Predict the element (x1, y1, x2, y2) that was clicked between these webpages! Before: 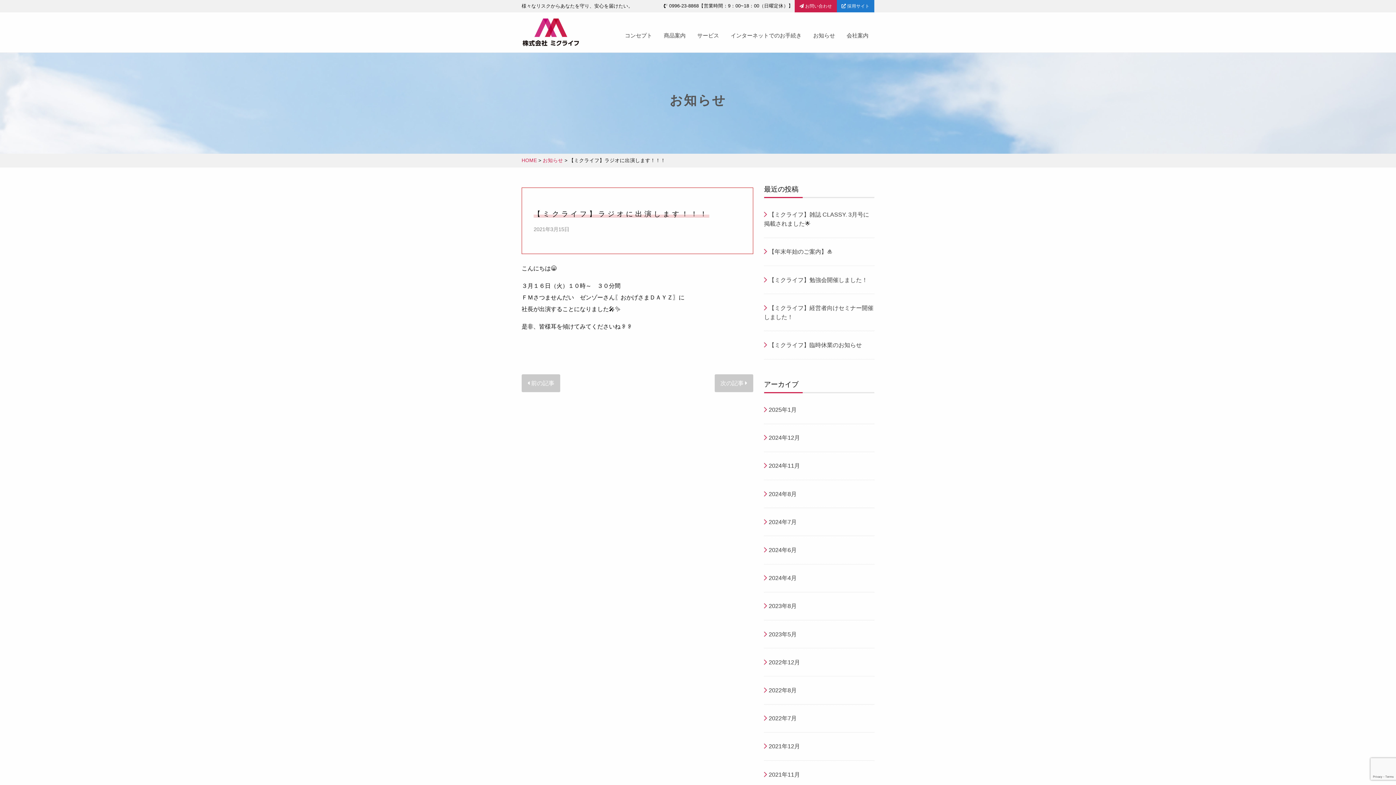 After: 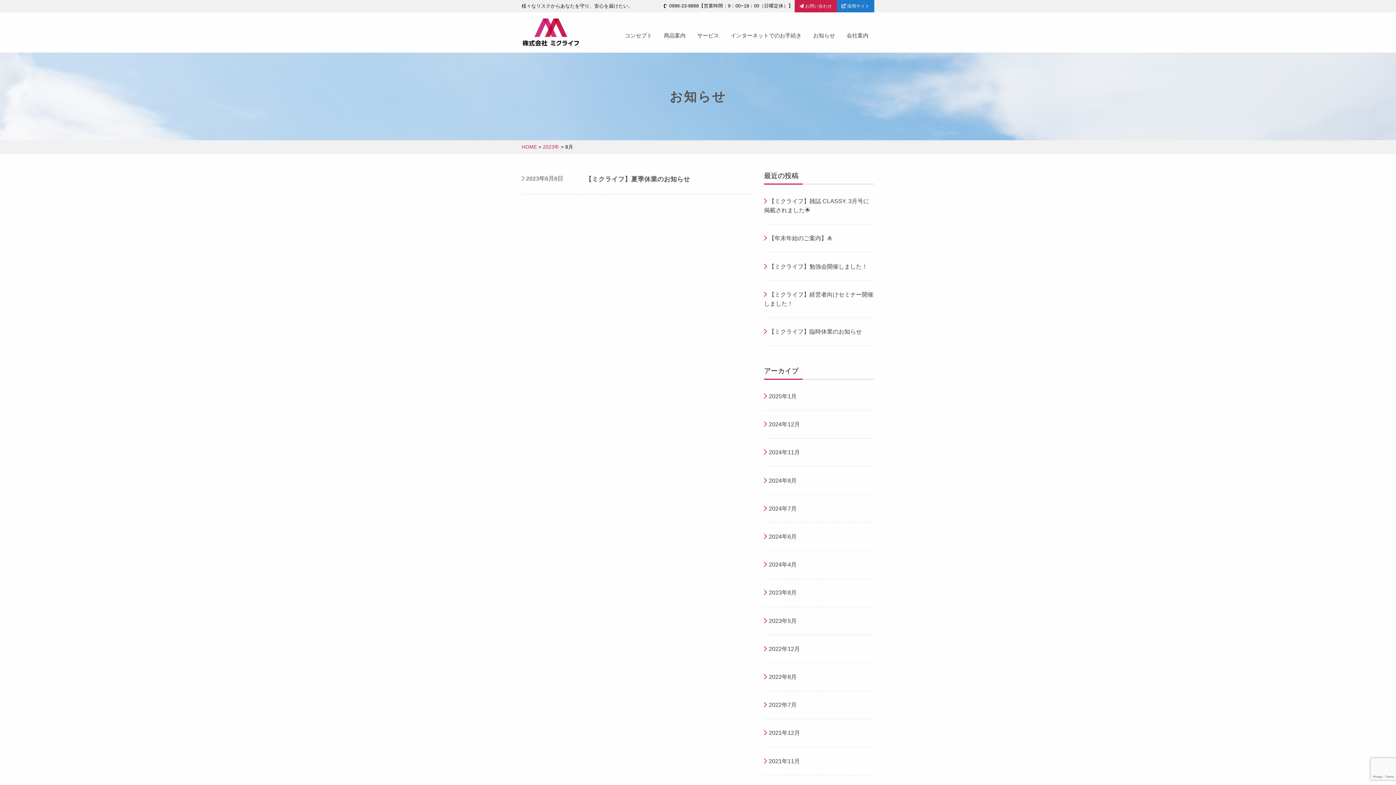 Action: bbox: (764, 603, 796, 609) label: 2023年8月